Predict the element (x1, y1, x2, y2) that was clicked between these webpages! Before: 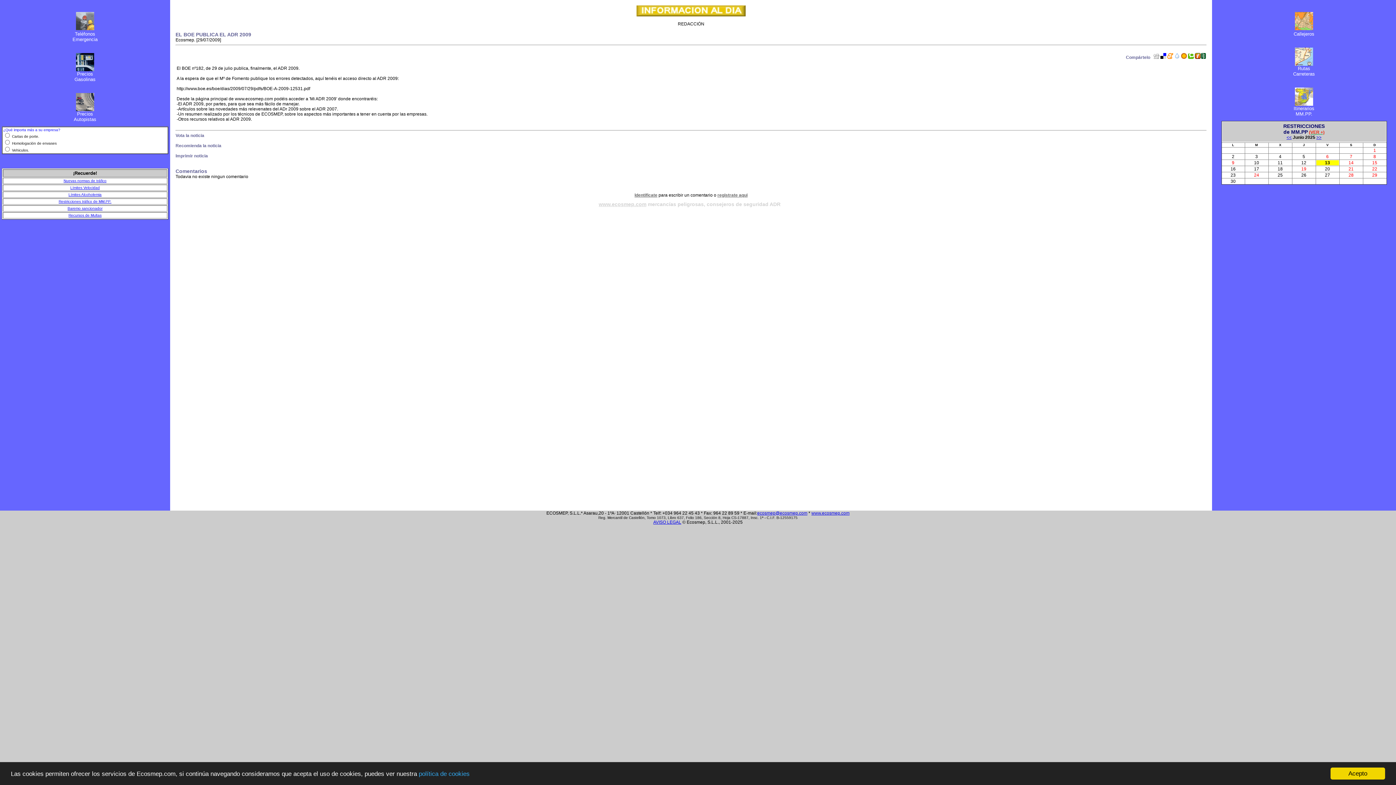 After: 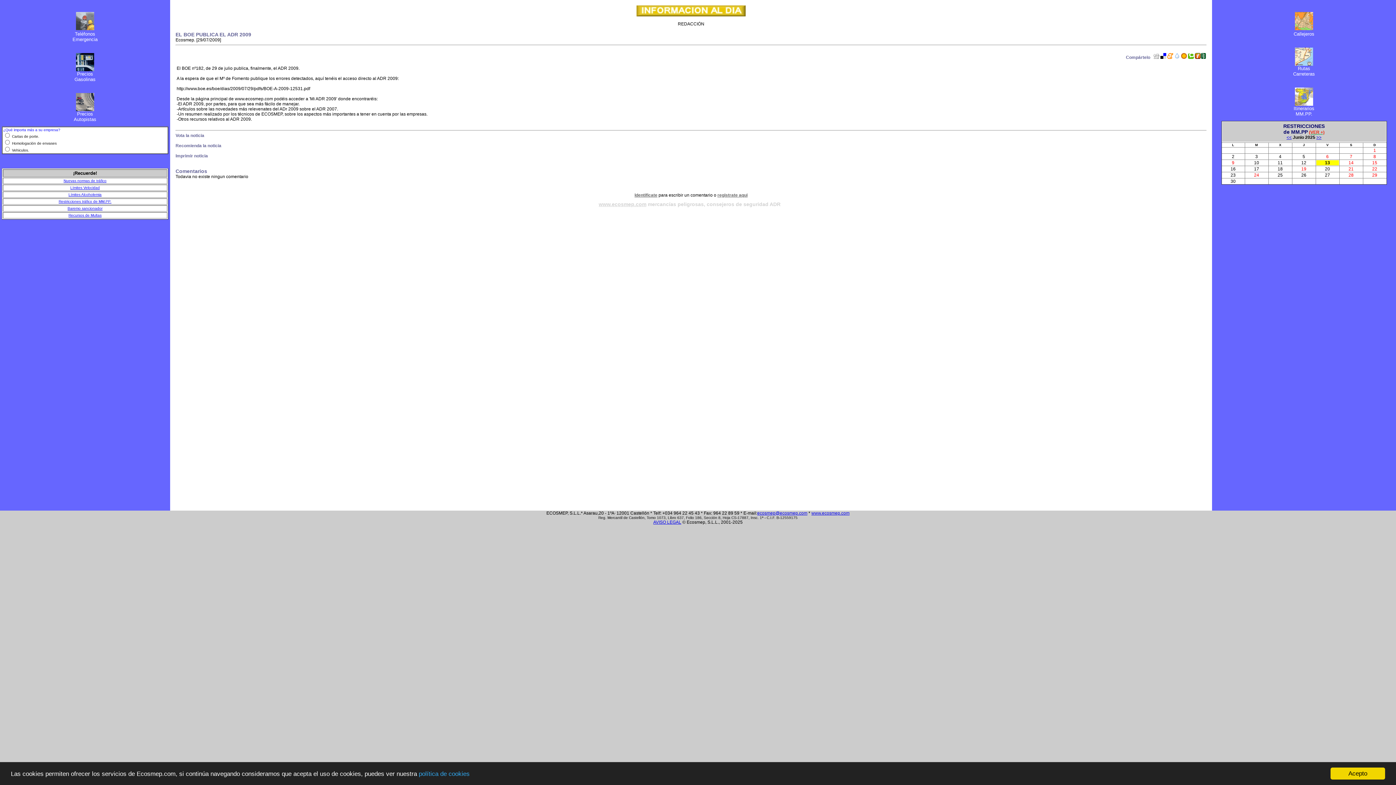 Action: label: << bbox: (1286, 134, 1292, 140)